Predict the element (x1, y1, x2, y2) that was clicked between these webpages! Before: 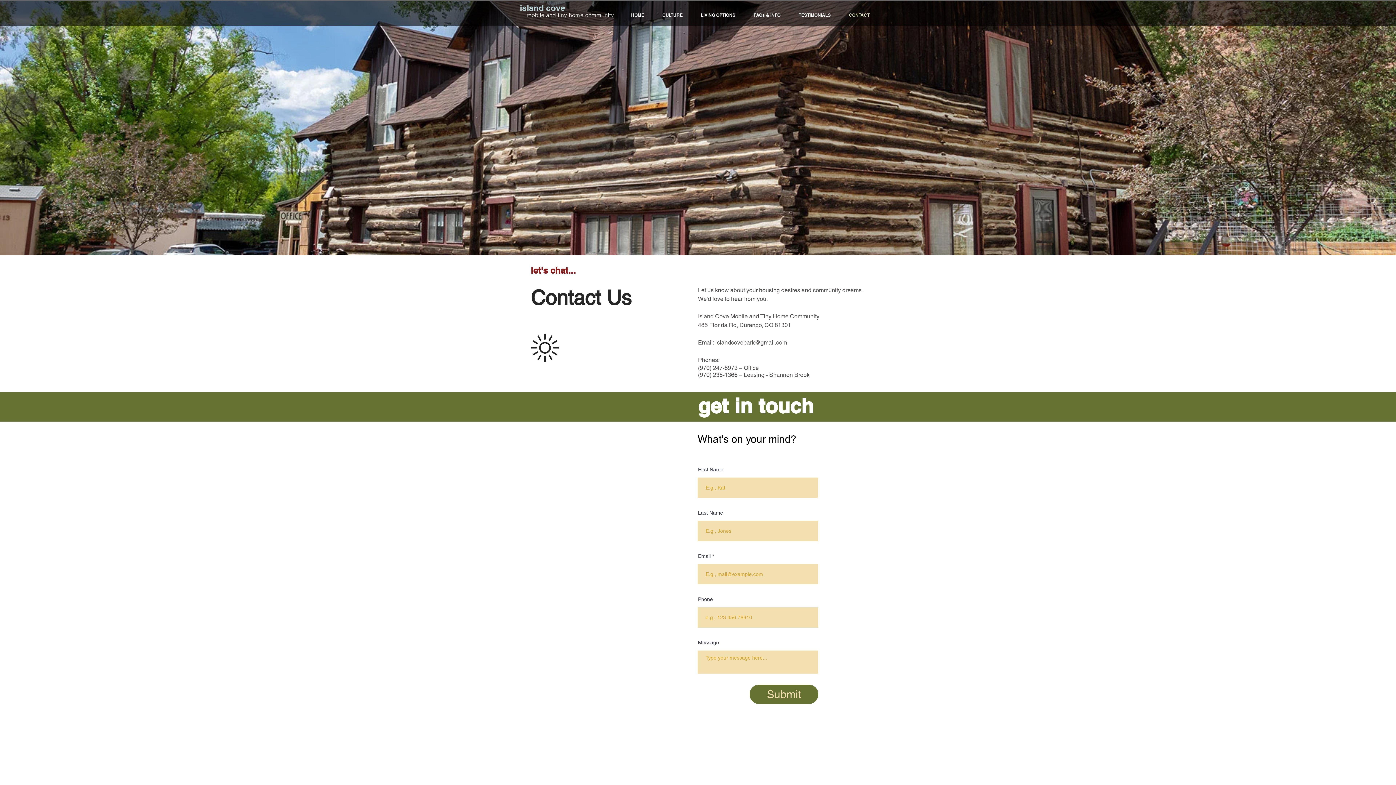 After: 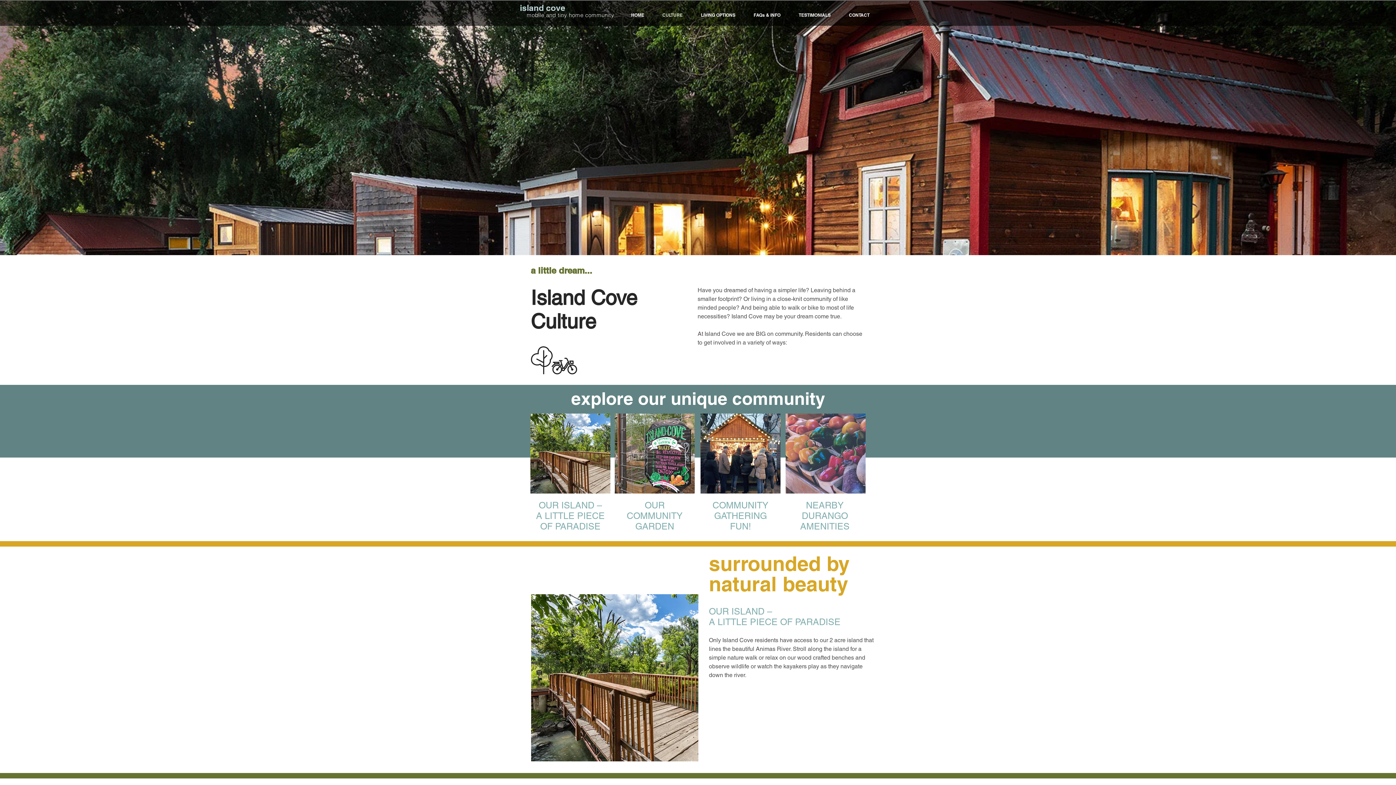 Action: bbox: (653, 7, 692, 22) label: CULTURE